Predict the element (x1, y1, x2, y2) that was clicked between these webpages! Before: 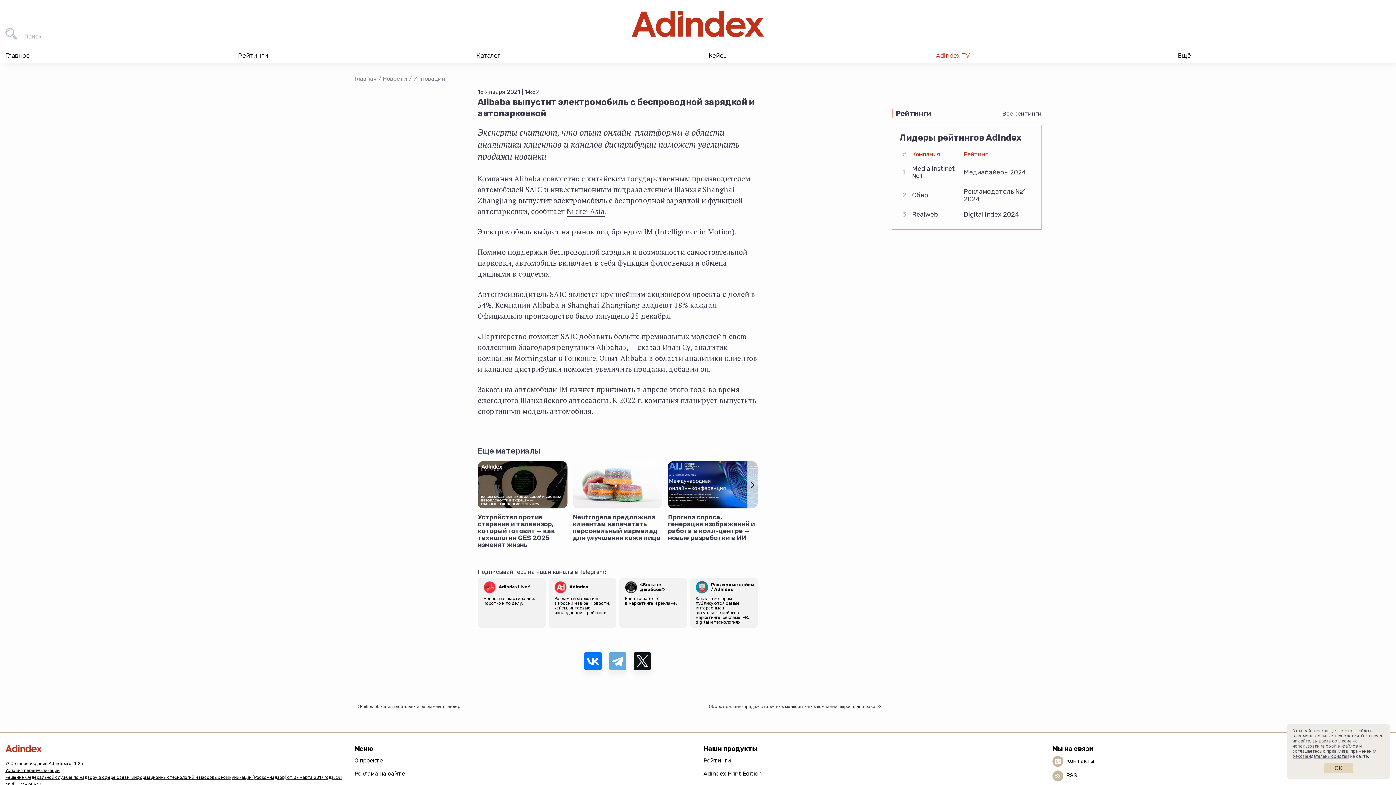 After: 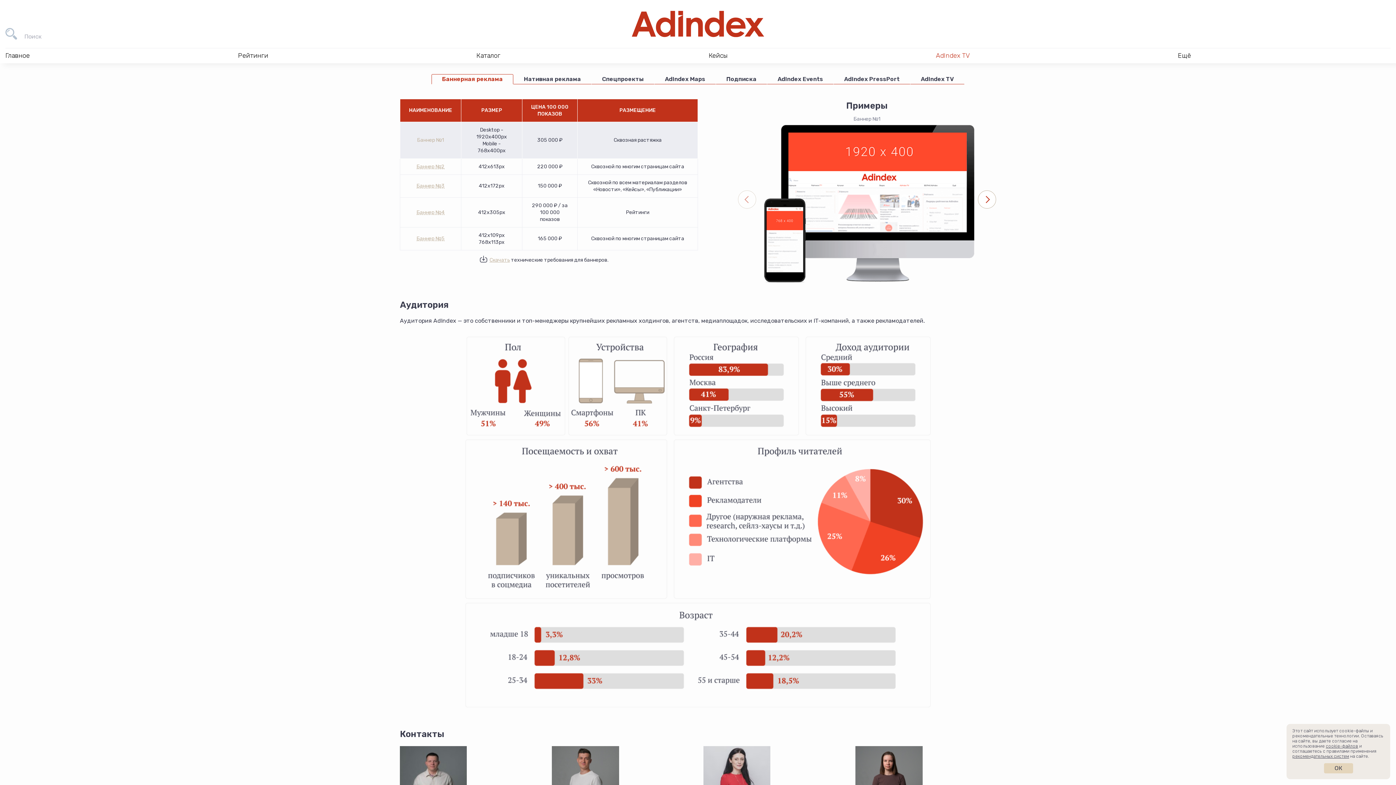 Action: label: Реклама на сайте bbox: (354, 770, 405, 778)